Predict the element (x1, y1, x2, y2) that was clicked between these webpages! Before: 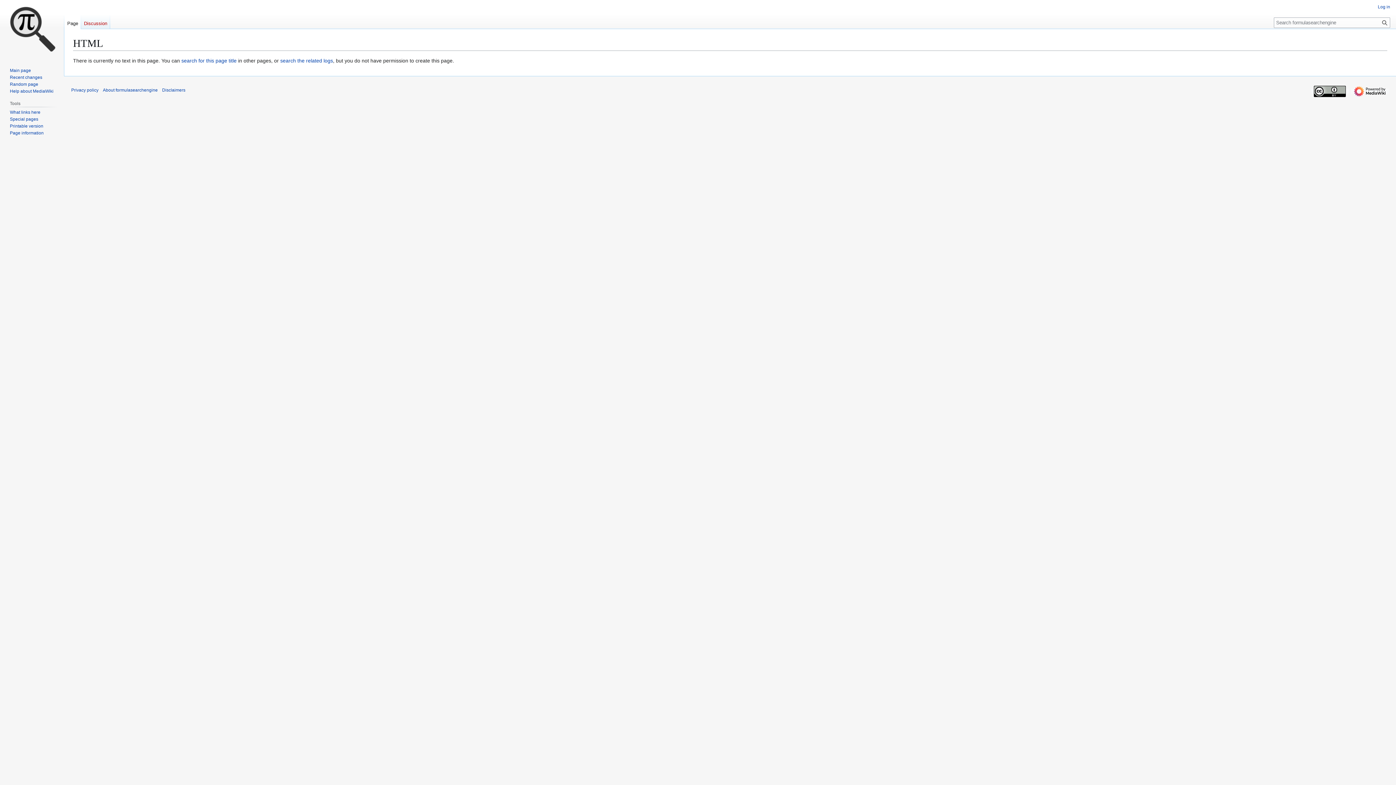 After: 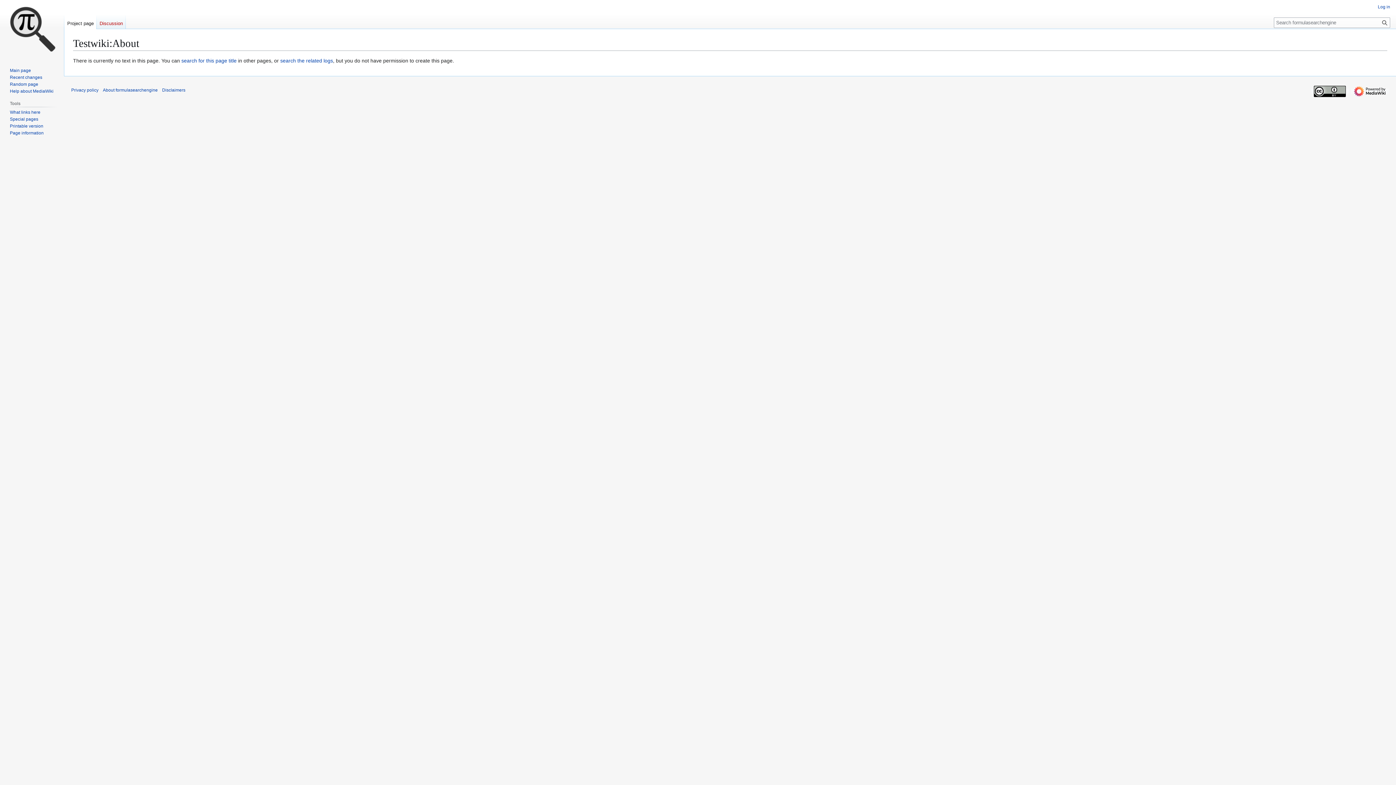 Action: label: About formulasearchengine bbox: (102, 87, 157, 92)